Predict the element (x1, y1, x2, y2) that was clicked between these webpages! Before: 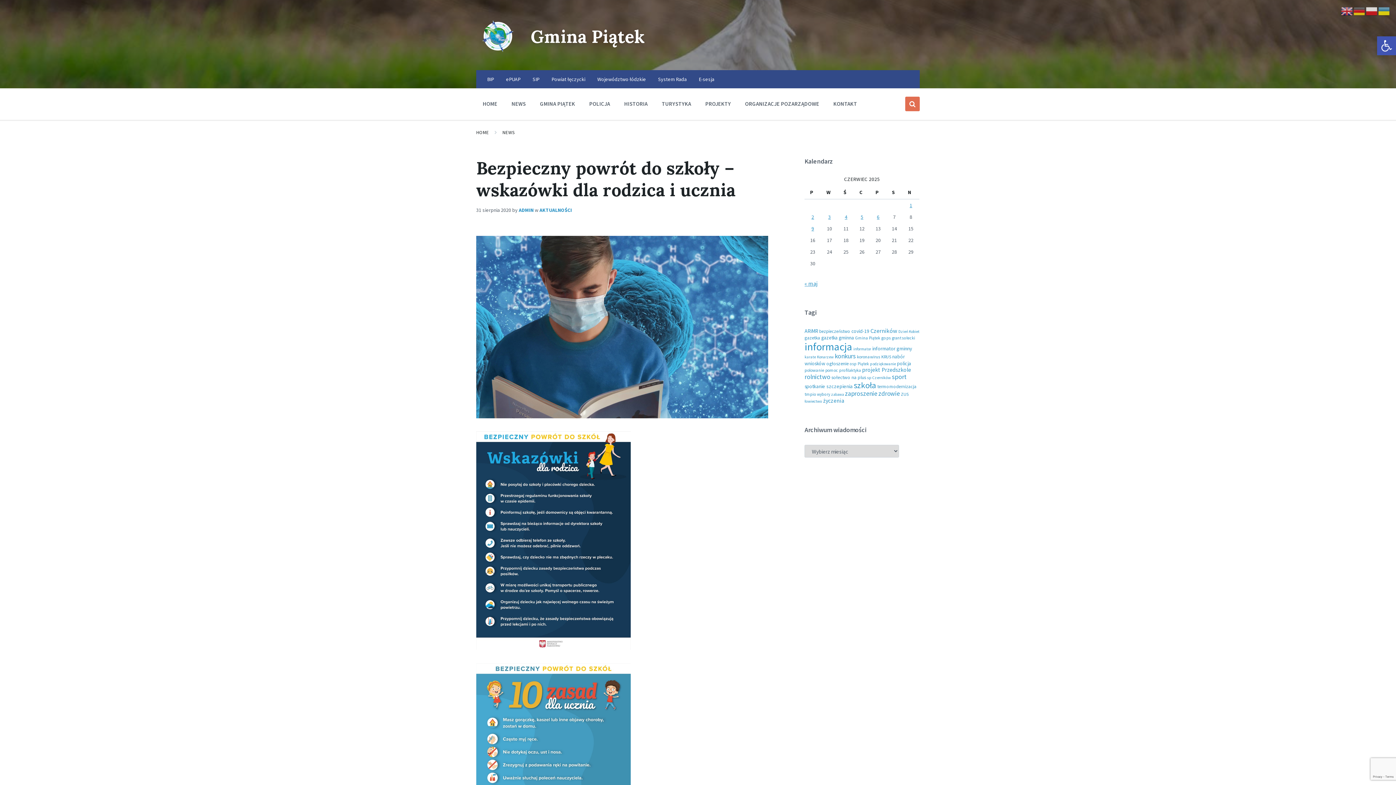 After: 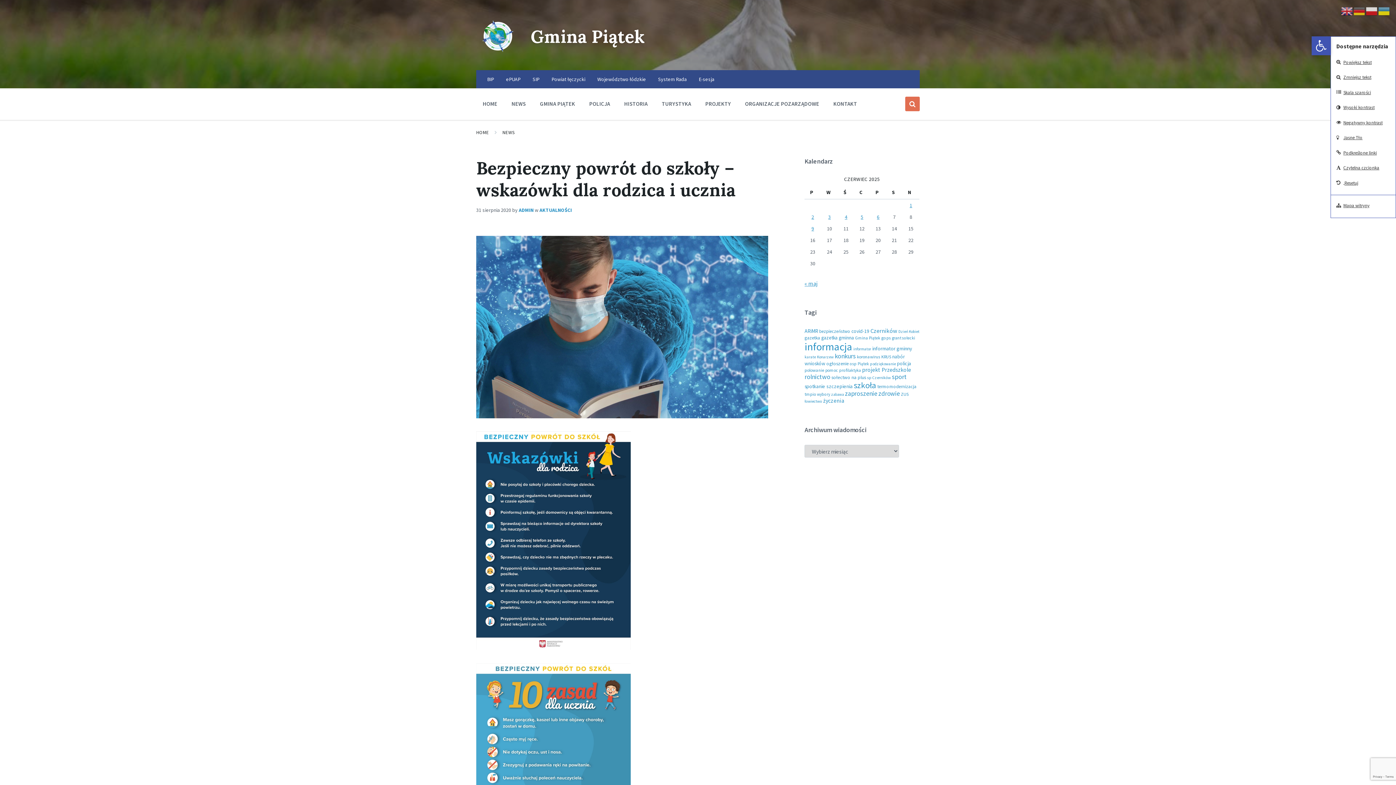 Action: bbox: (1377, 36, 1396, 55) label: Otwórz pasek narzędzi